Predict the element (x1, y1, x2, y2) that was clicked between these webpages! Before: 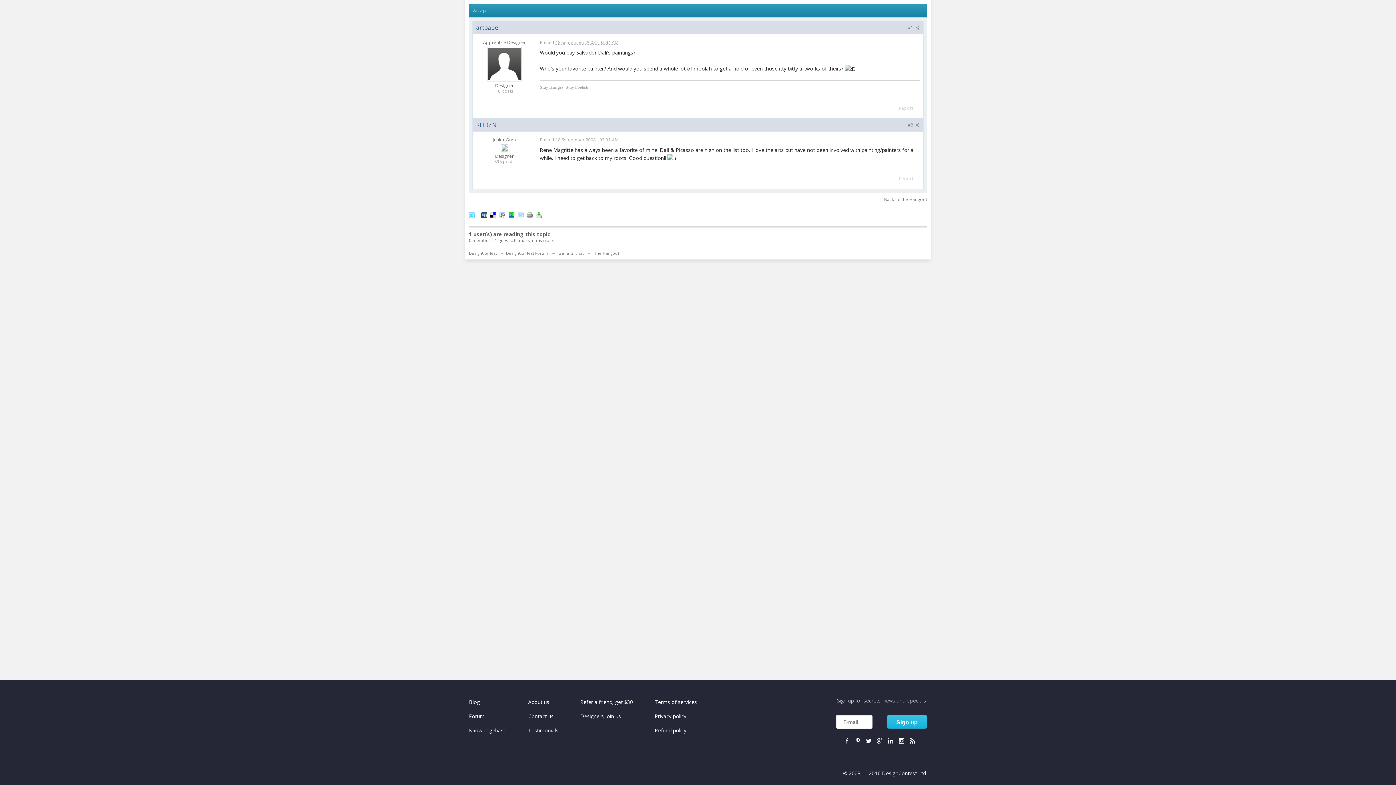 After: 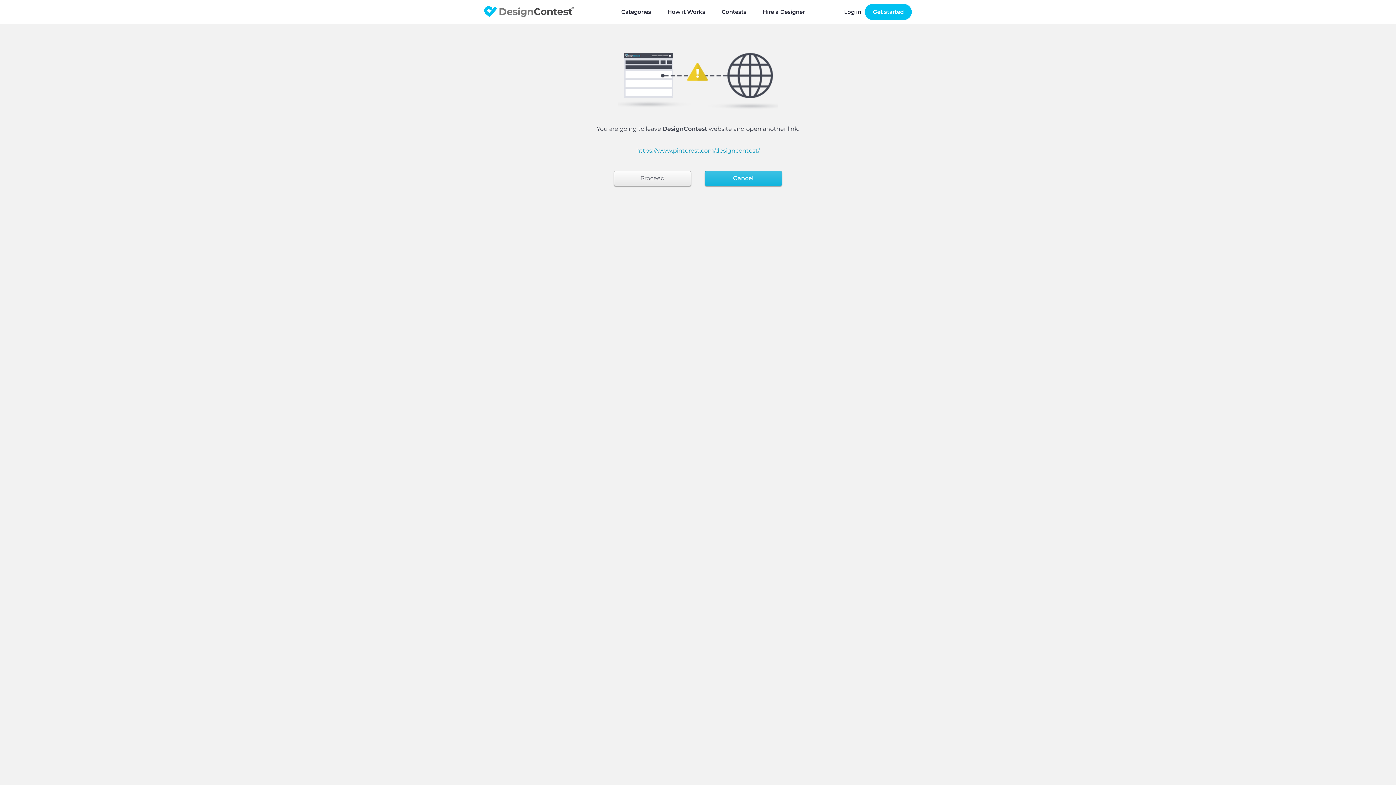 Action: bbox: (855, 738, 861, 744)